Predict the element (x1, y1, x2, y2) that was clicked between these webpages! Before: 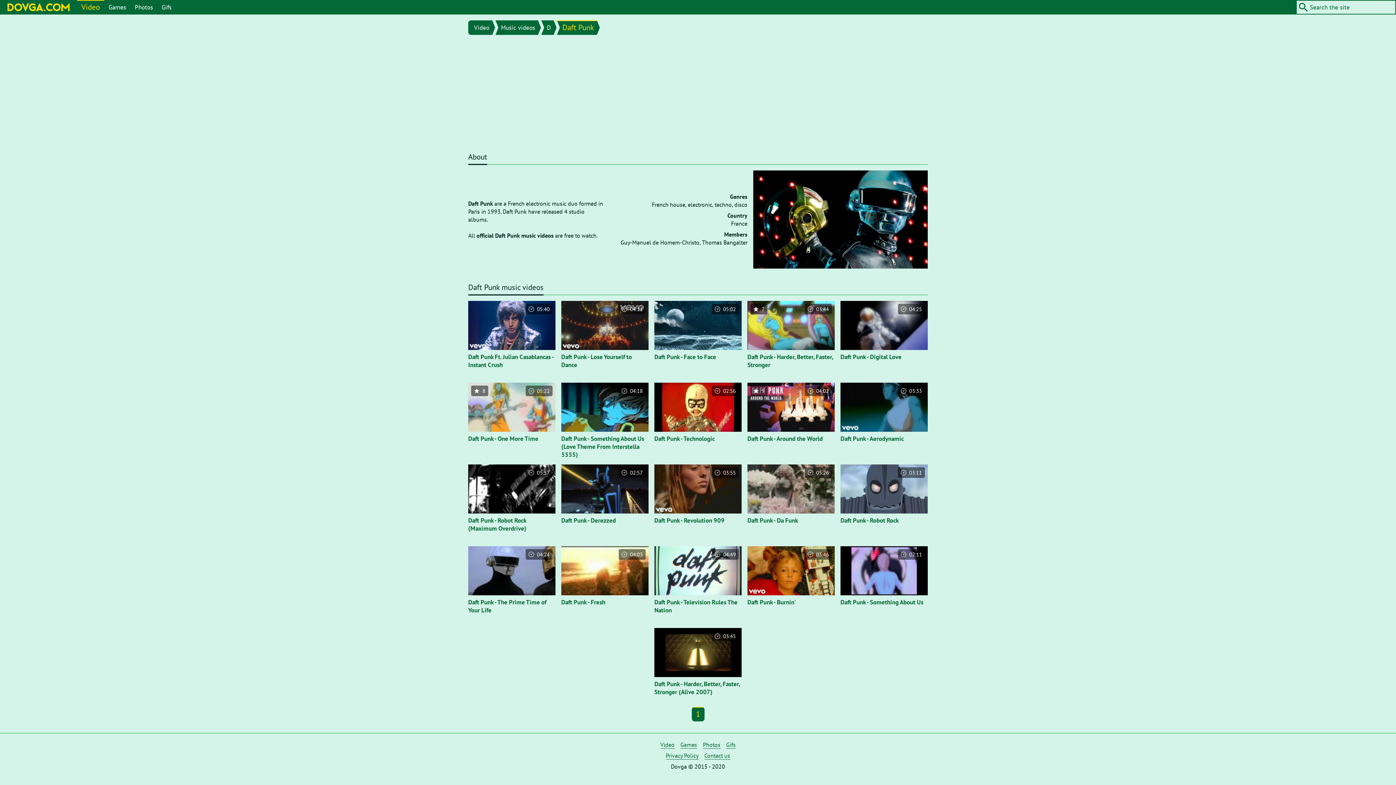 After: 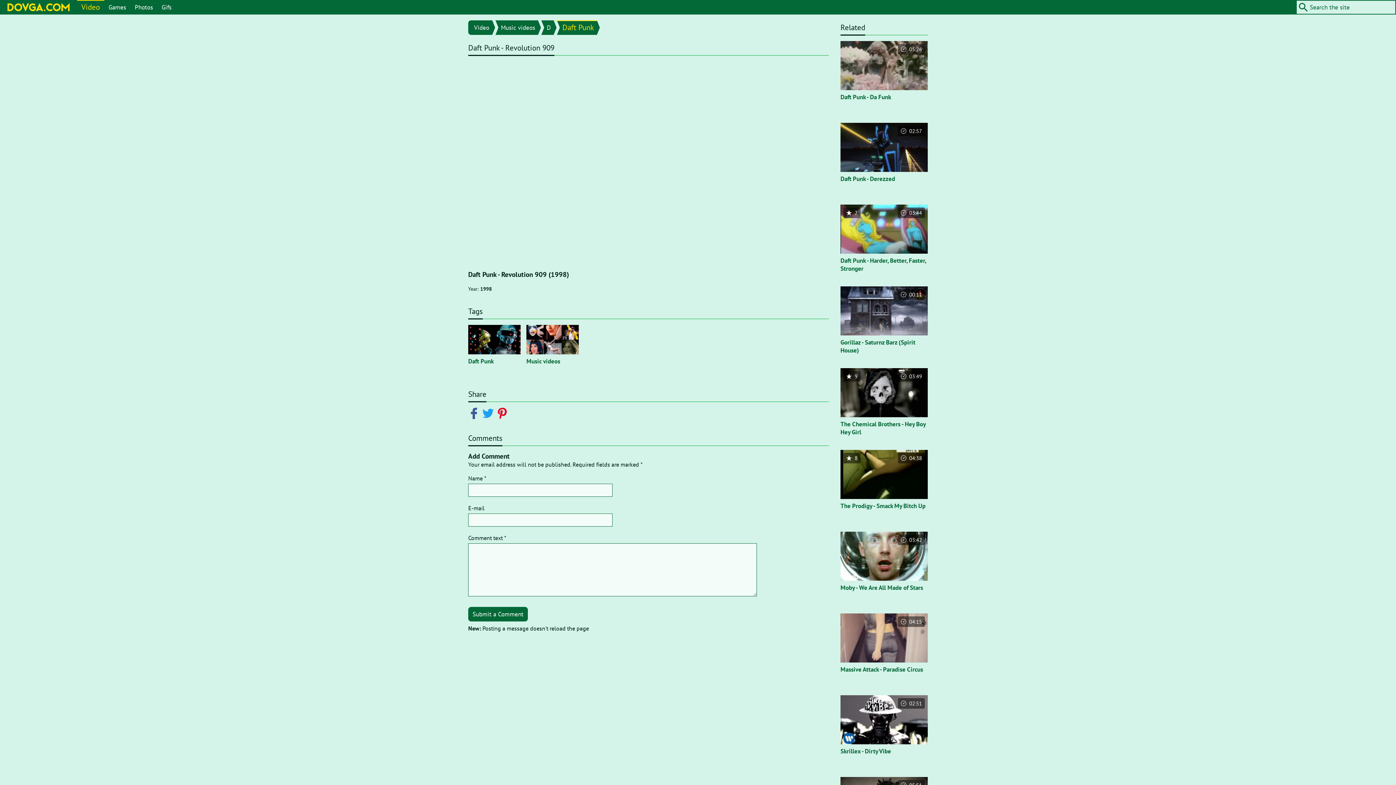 Action: bbox: (654, 464, 741, 513)